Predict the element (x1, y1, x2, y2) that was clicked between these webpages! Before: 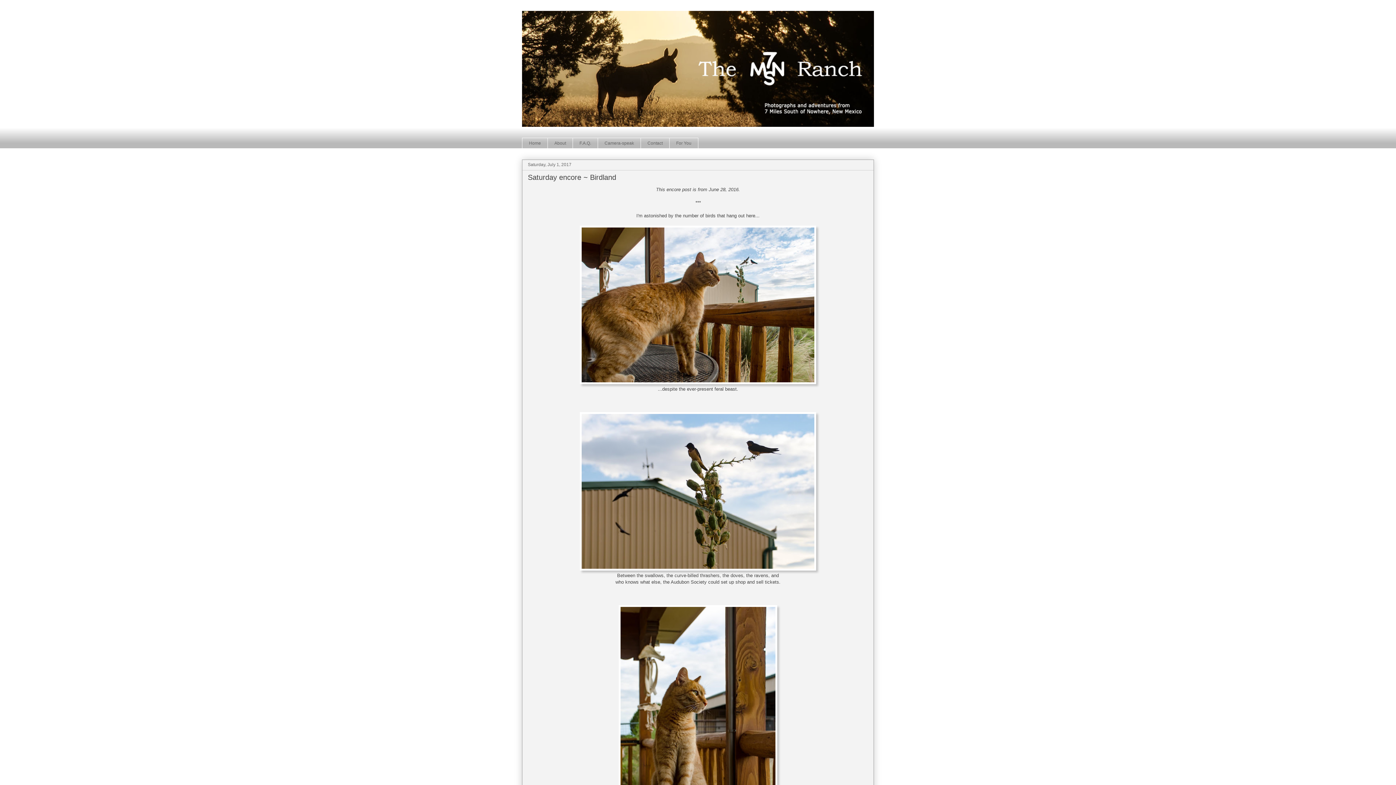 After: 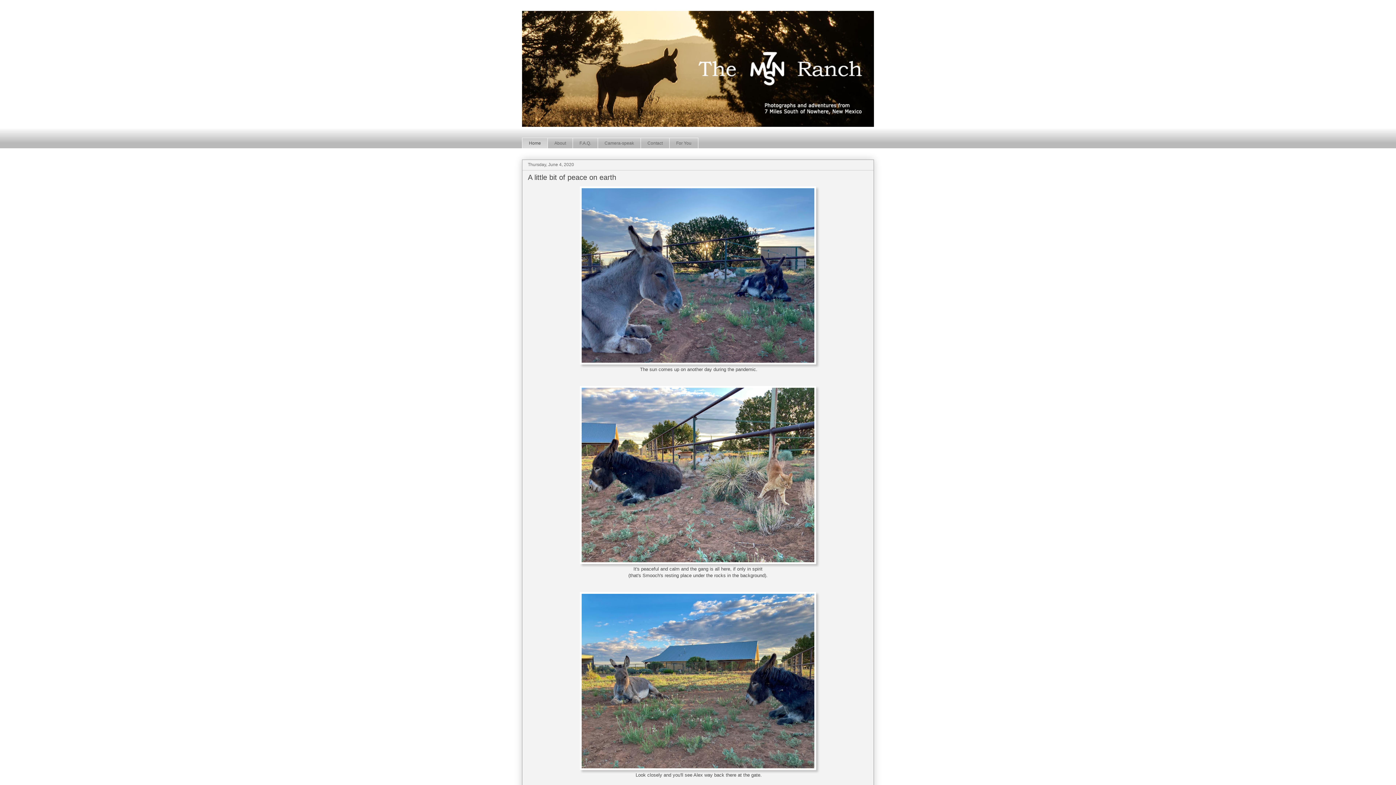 Action: bbox: (522, 10, 874, 126)